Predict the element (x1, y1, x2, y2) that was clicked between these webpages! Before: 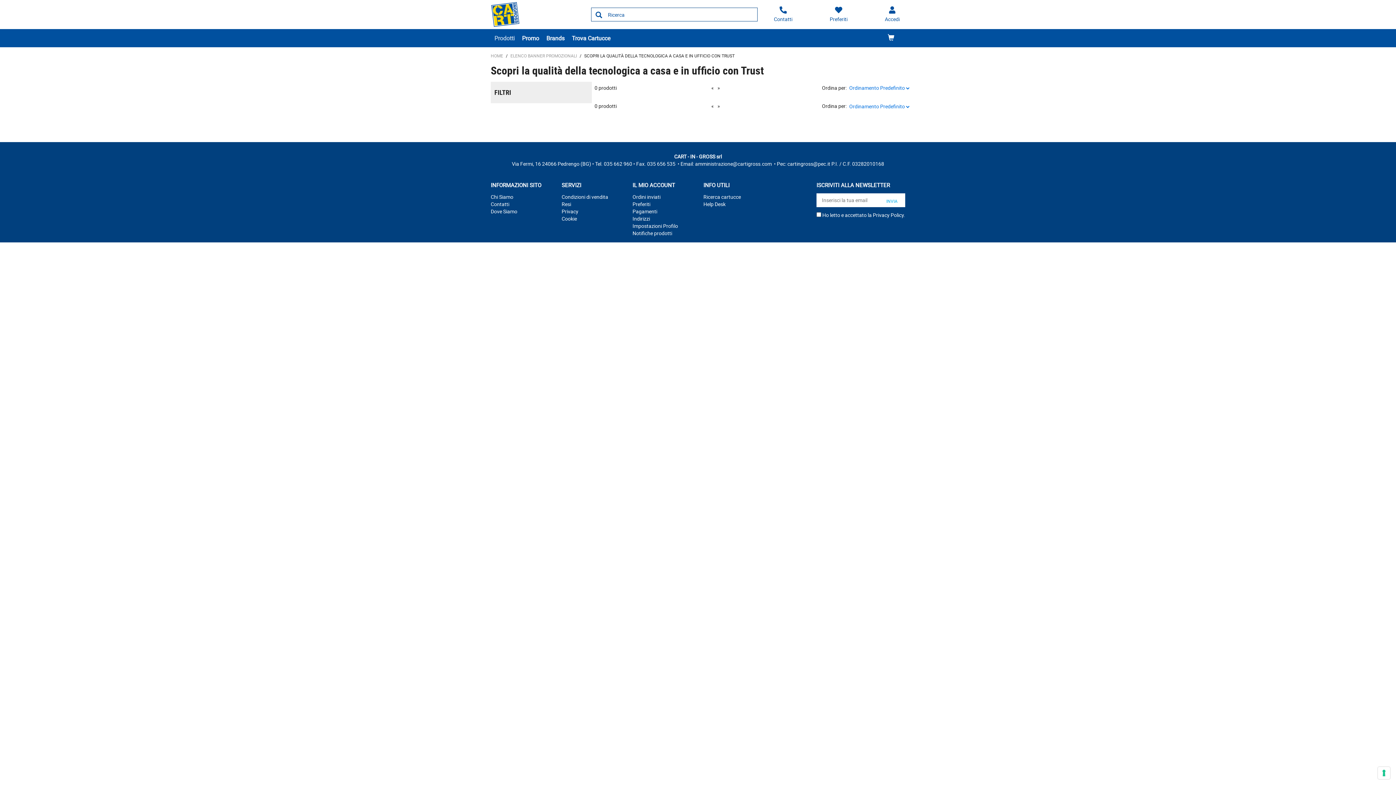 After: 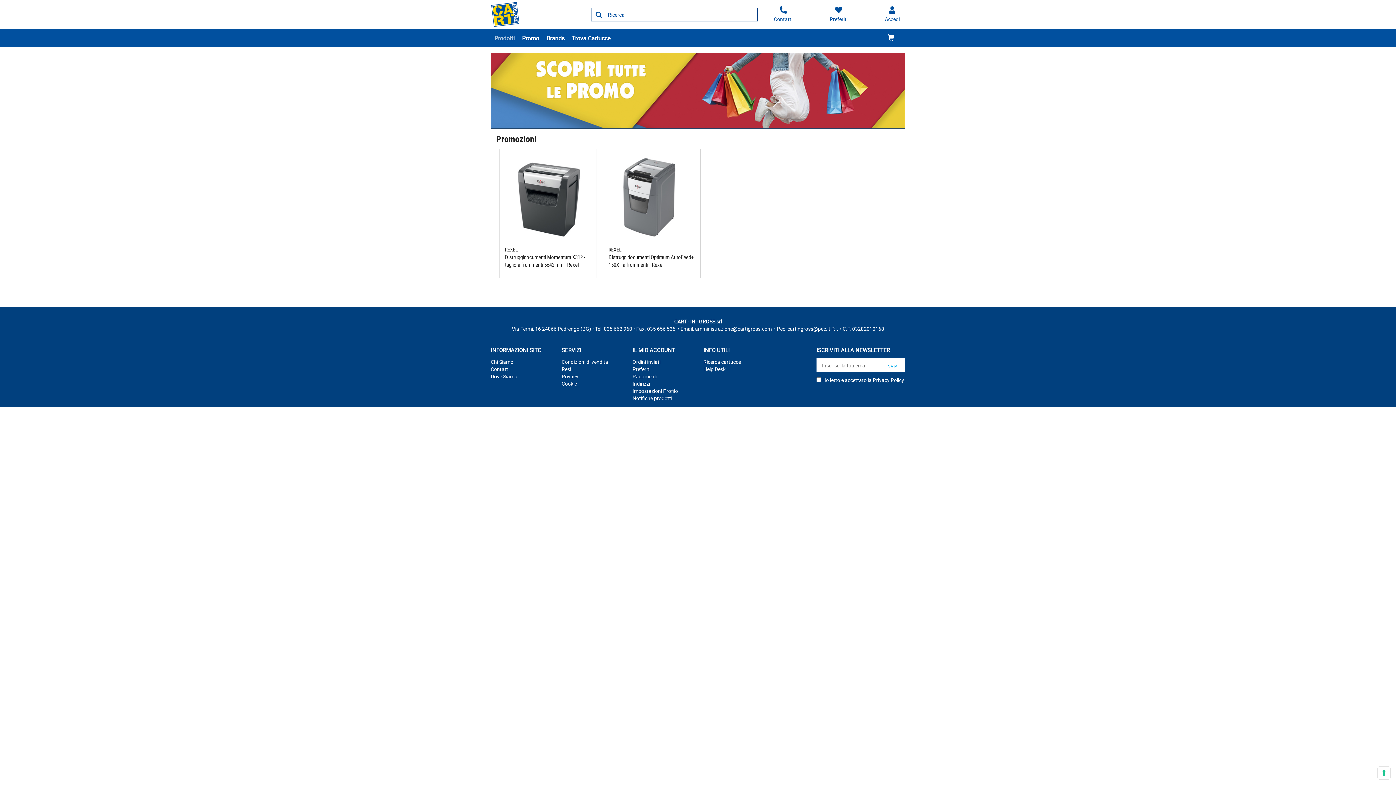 Action: label: Promo bbox: (522, 29, 539, 47)